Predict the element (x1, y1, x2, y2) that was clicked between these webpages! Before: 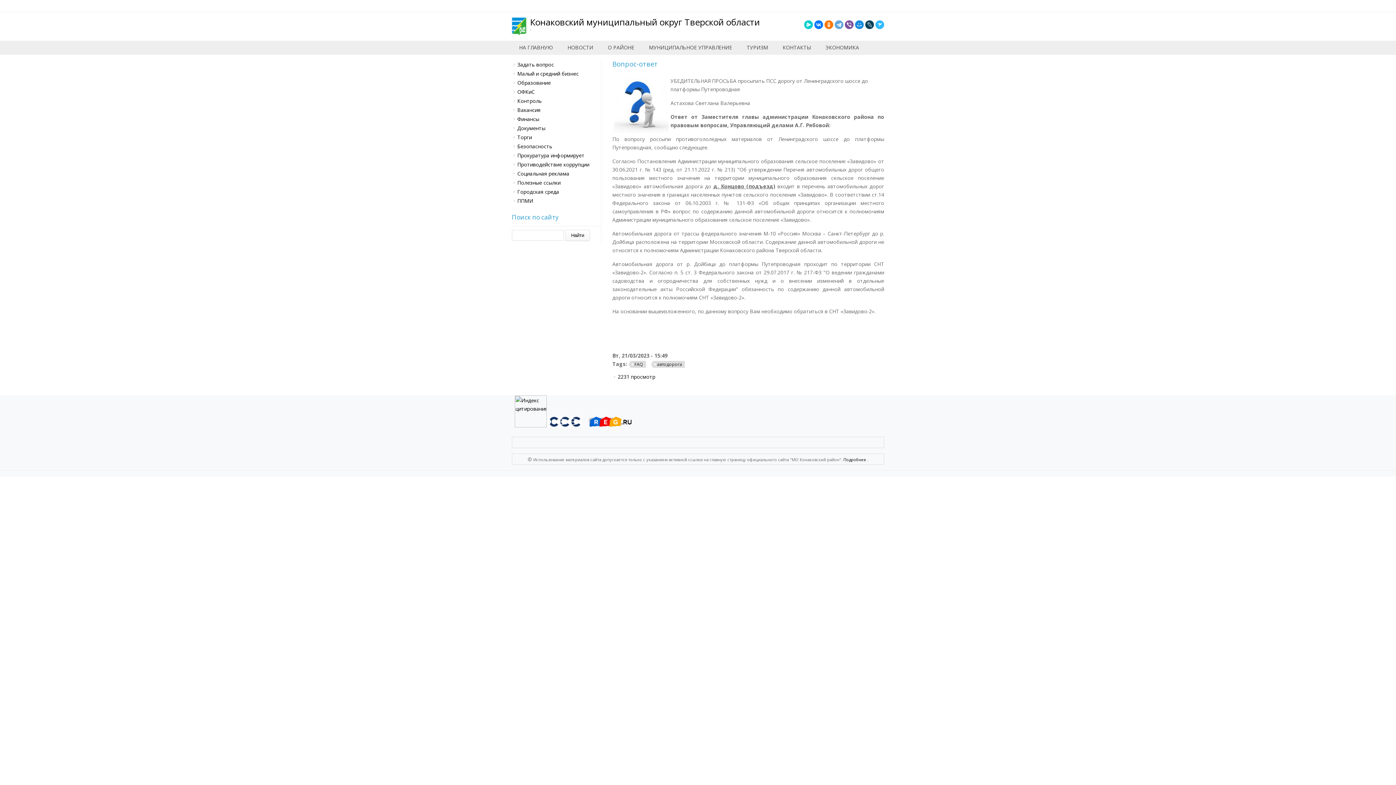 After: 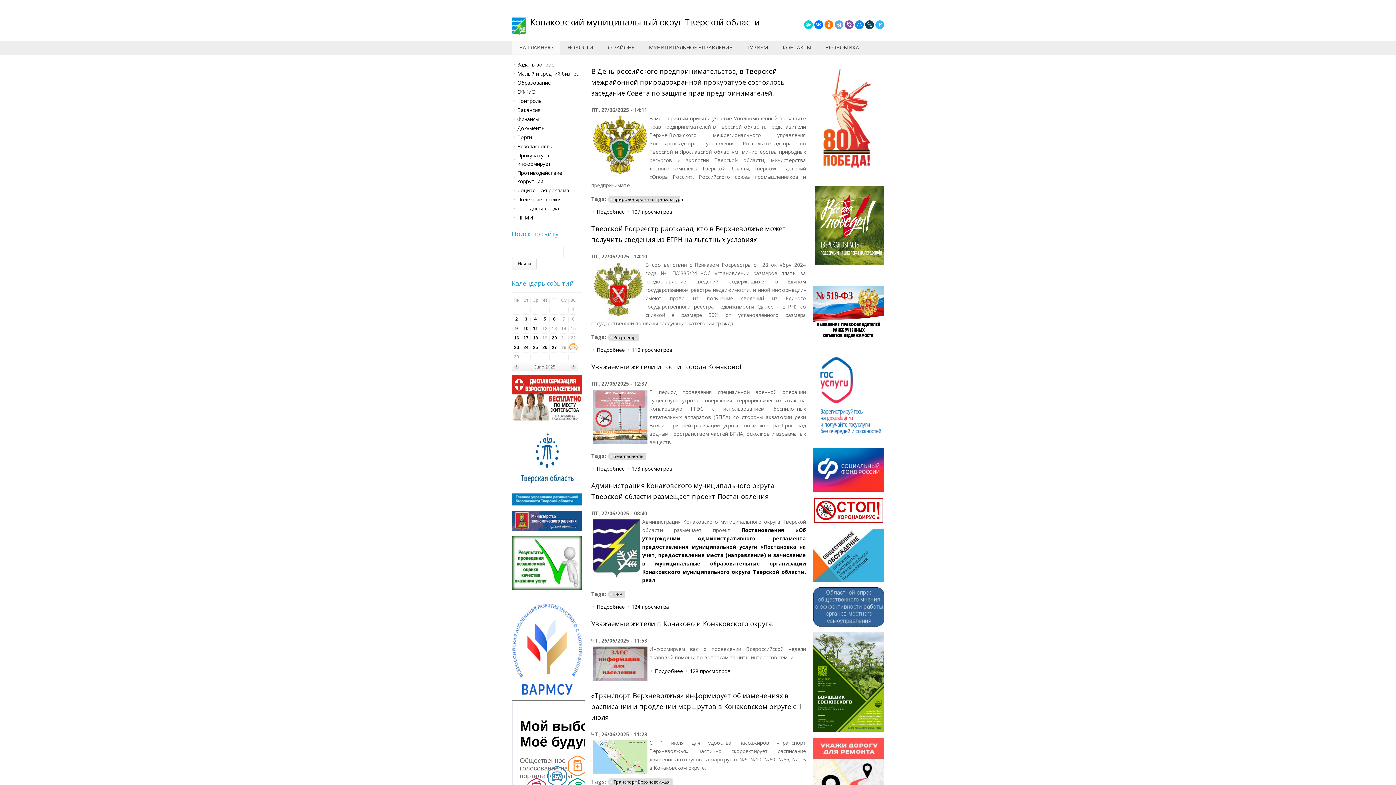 Action: label: НА ГЛАВНУЮ bbox: (512, 40, 560, 54)